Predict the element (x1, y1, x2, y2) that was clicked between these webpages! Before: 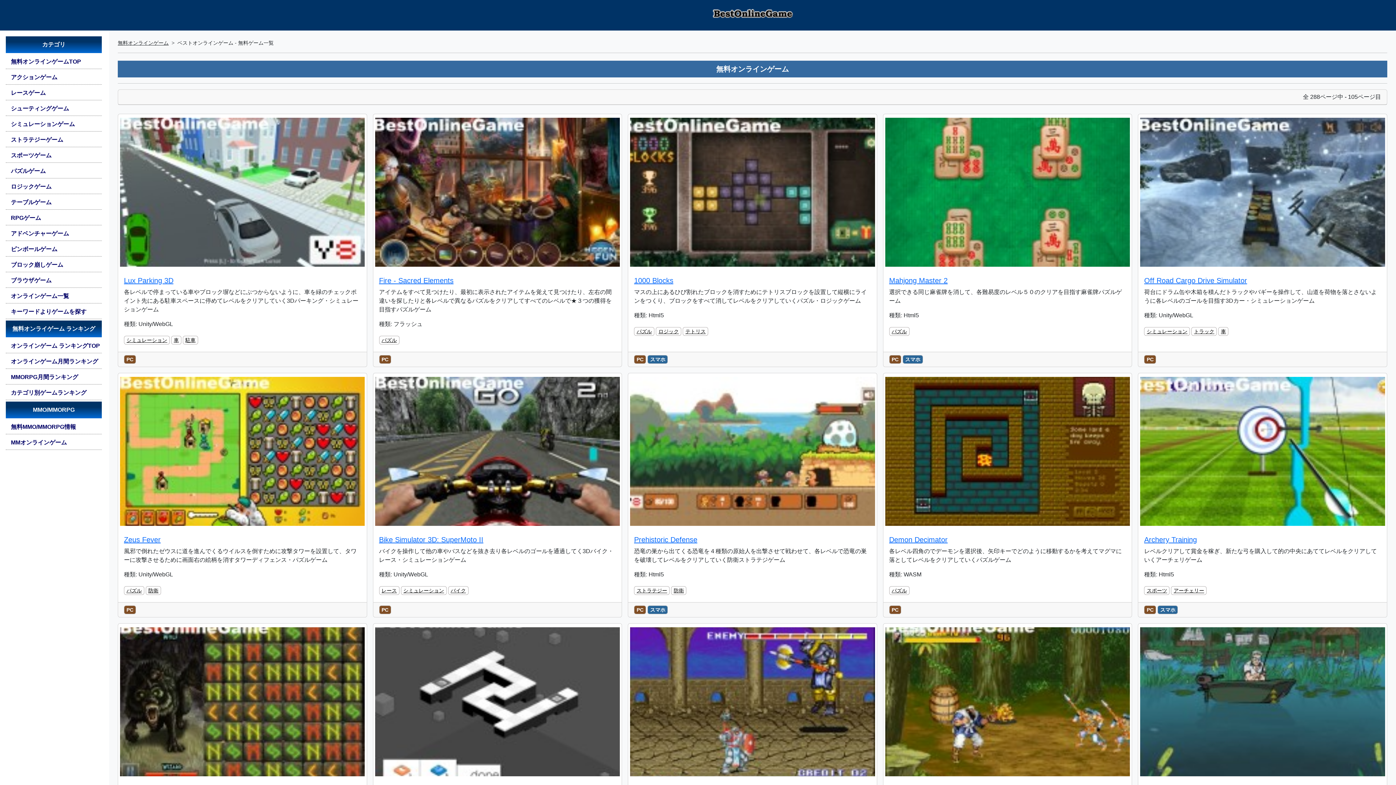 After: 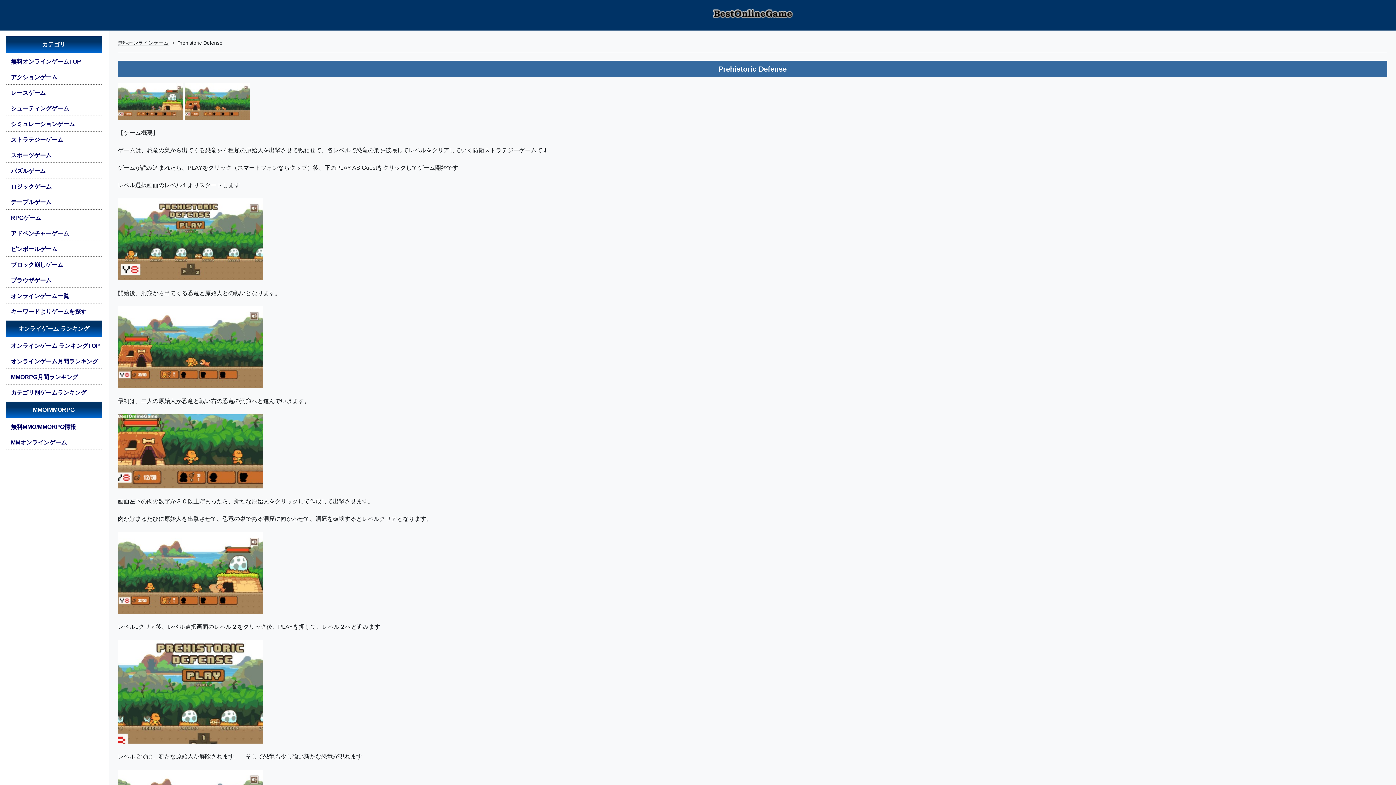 Action: bbox: (634, 536, 697, 544) label: Prehistoric Defense